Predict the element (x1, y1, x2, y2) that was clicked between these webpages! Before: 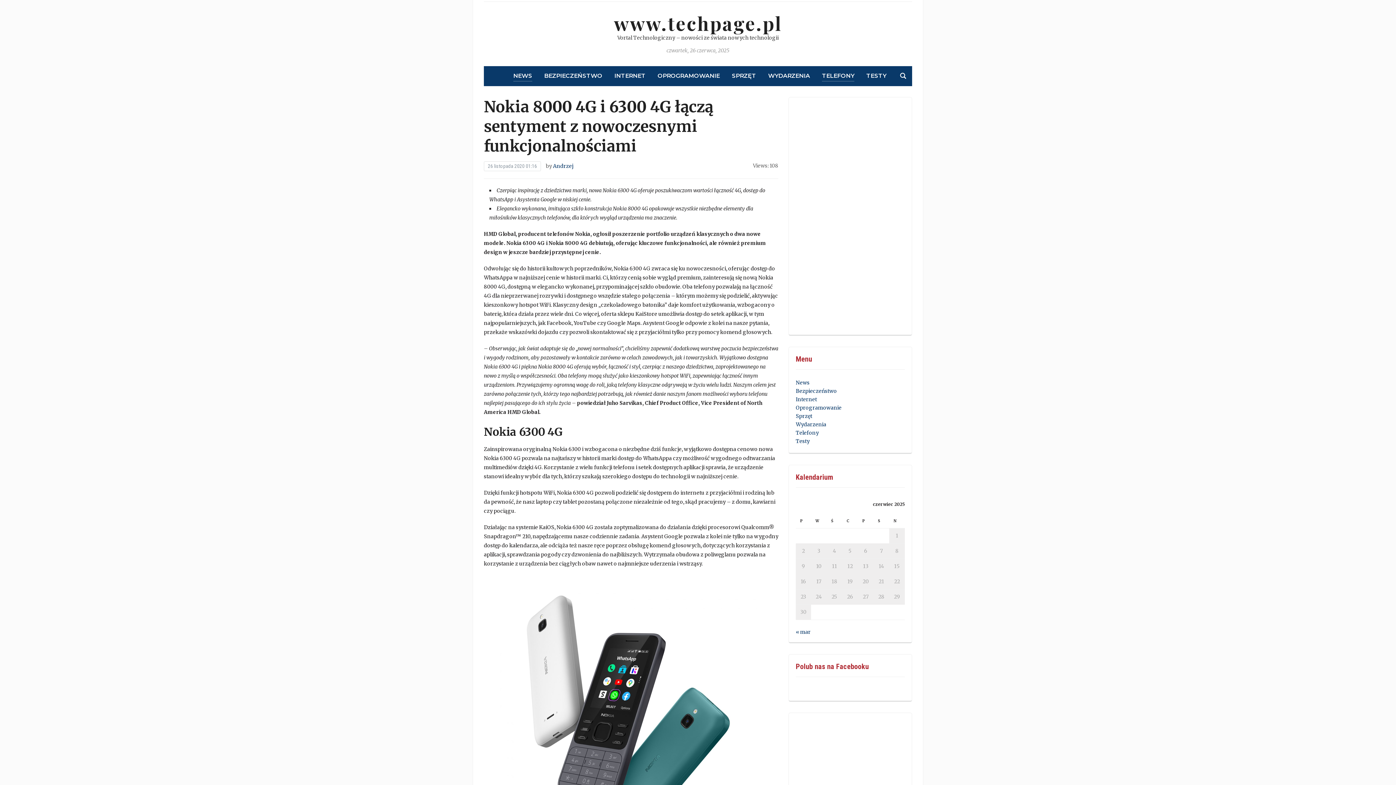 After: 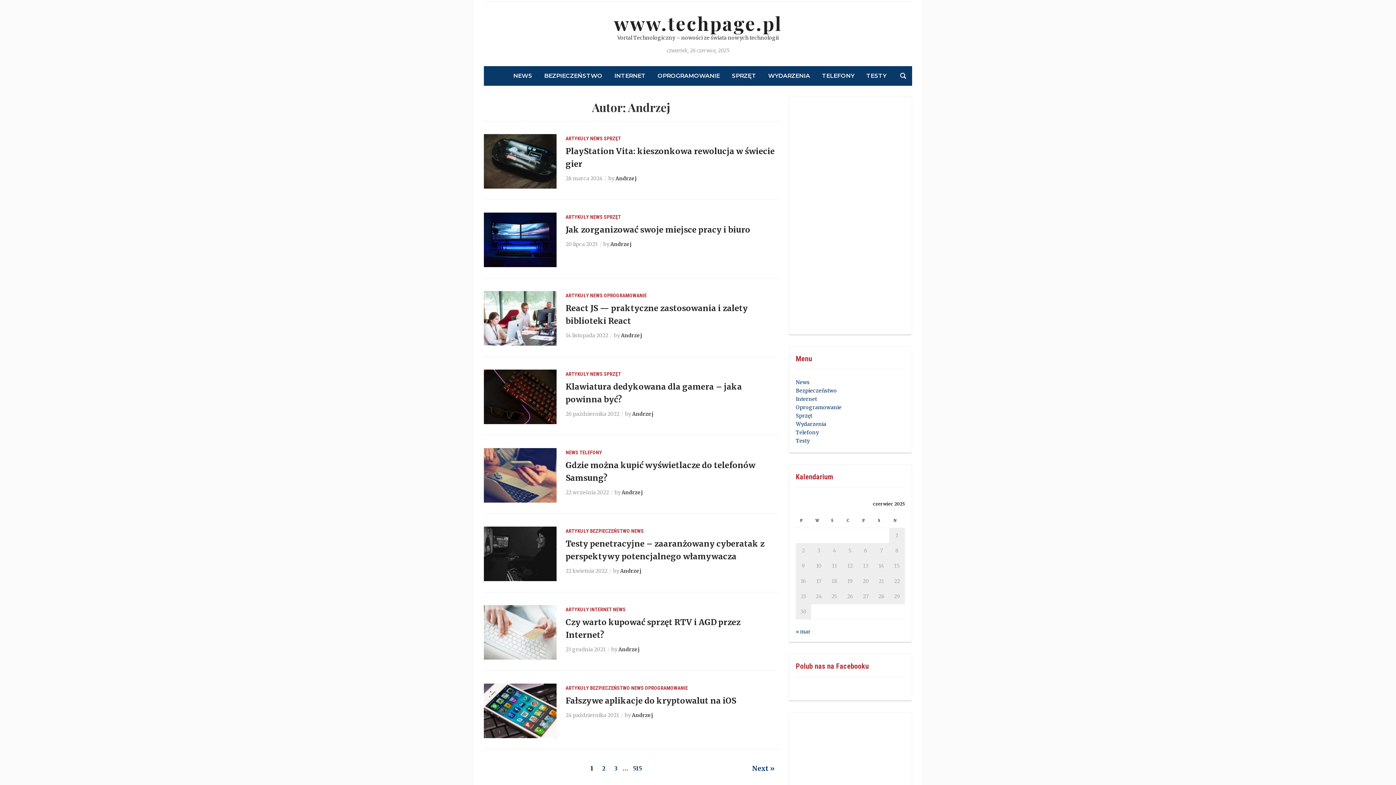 Action: label: Andrzej bbox: (553, 162, 573, 169)